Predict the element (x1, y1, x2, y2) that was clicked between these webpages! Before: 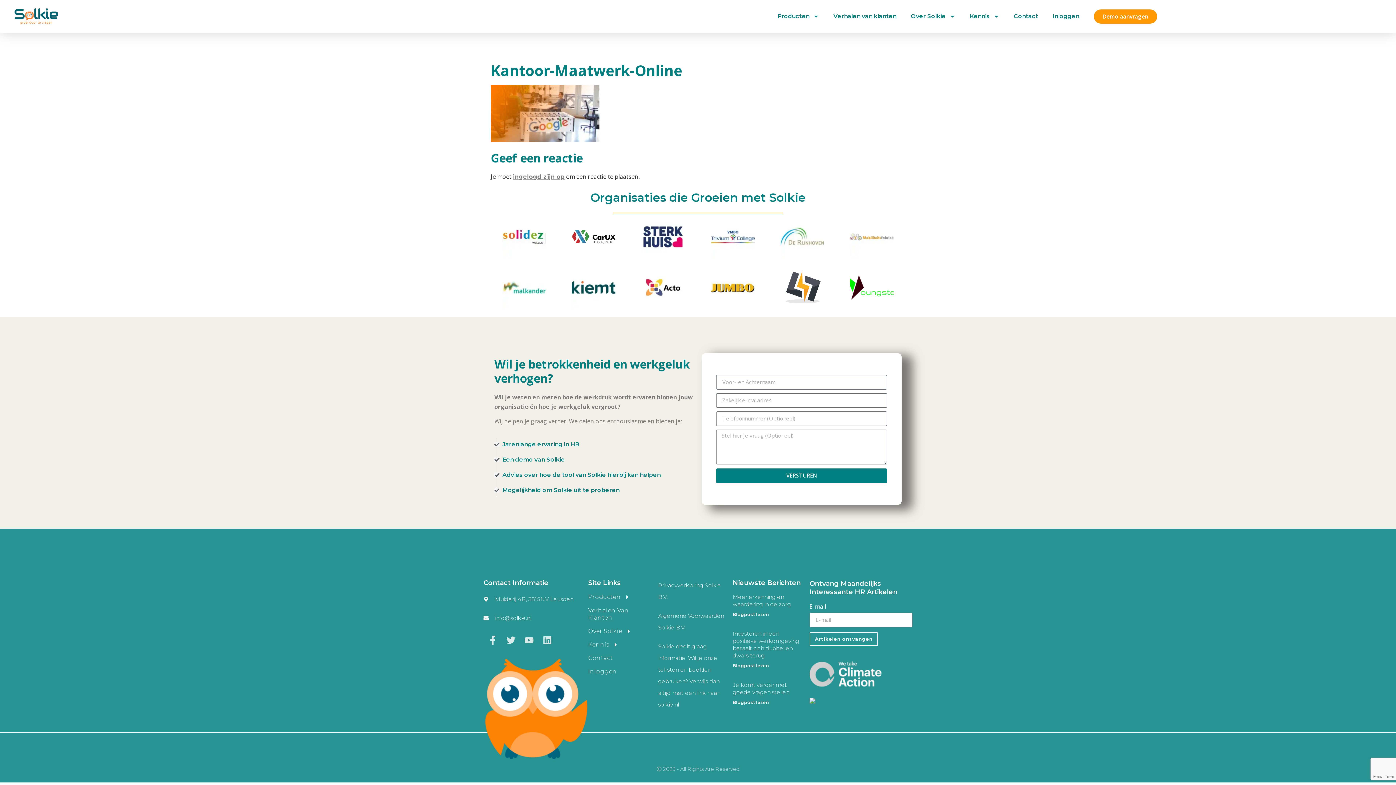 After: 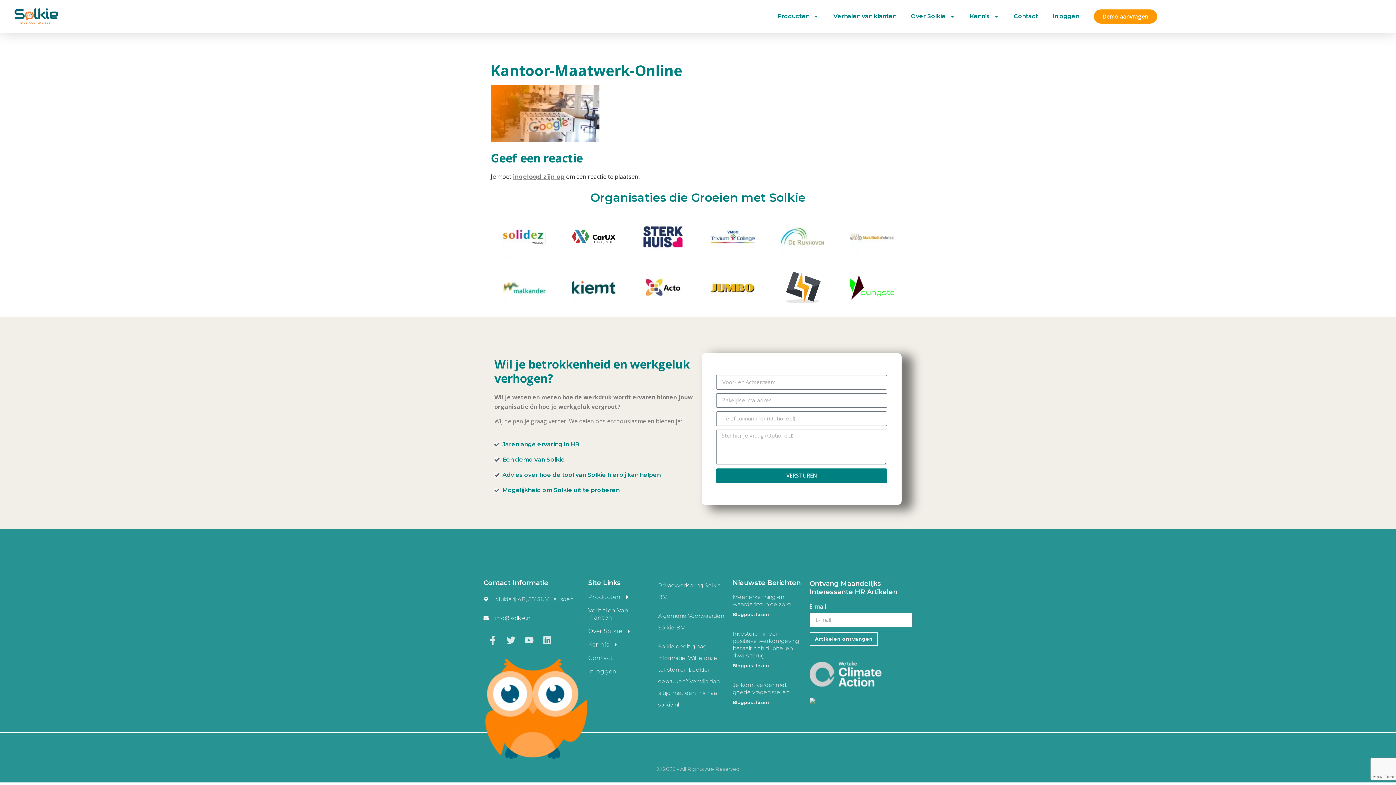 Action: bbox: (658, 610, 725, 633) label: Algemene Voorwaarden Solkie B.V.